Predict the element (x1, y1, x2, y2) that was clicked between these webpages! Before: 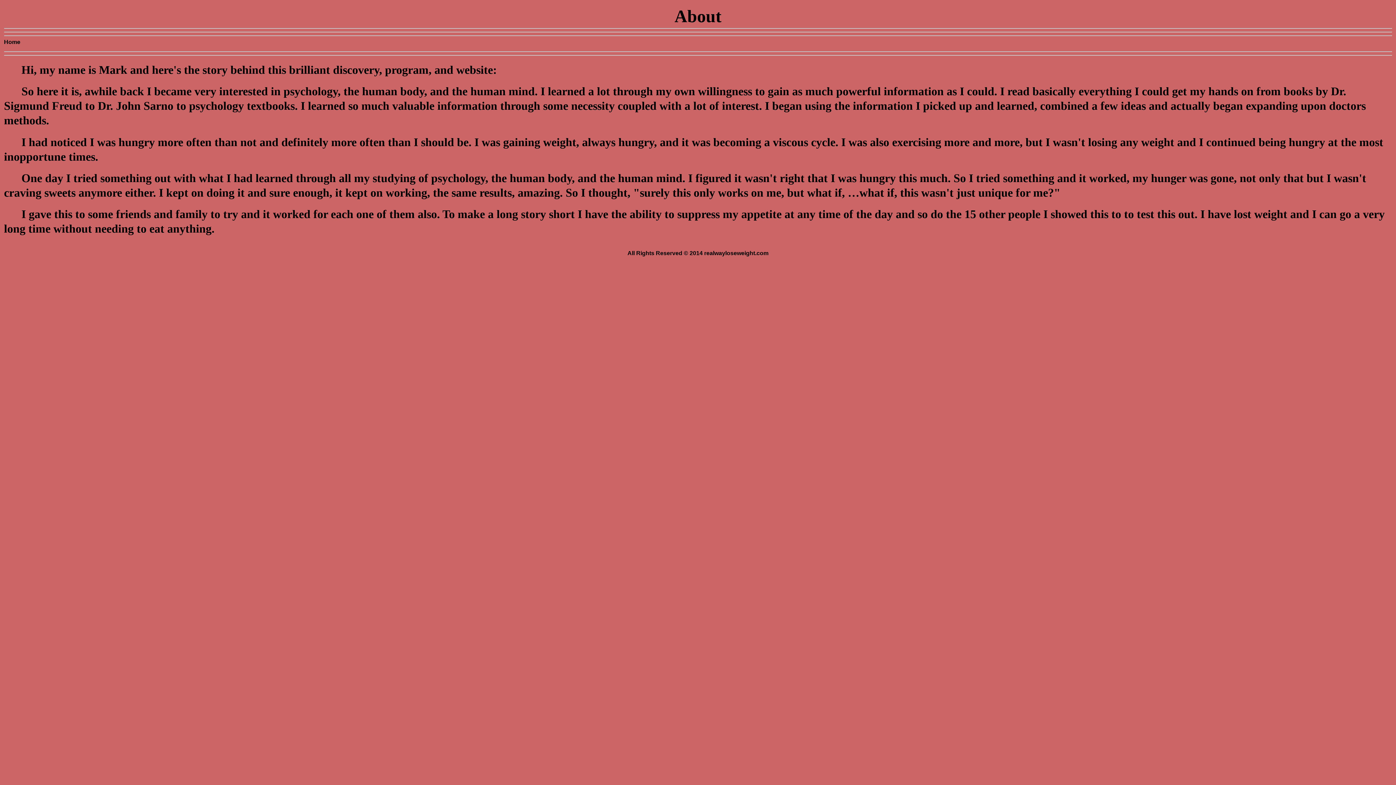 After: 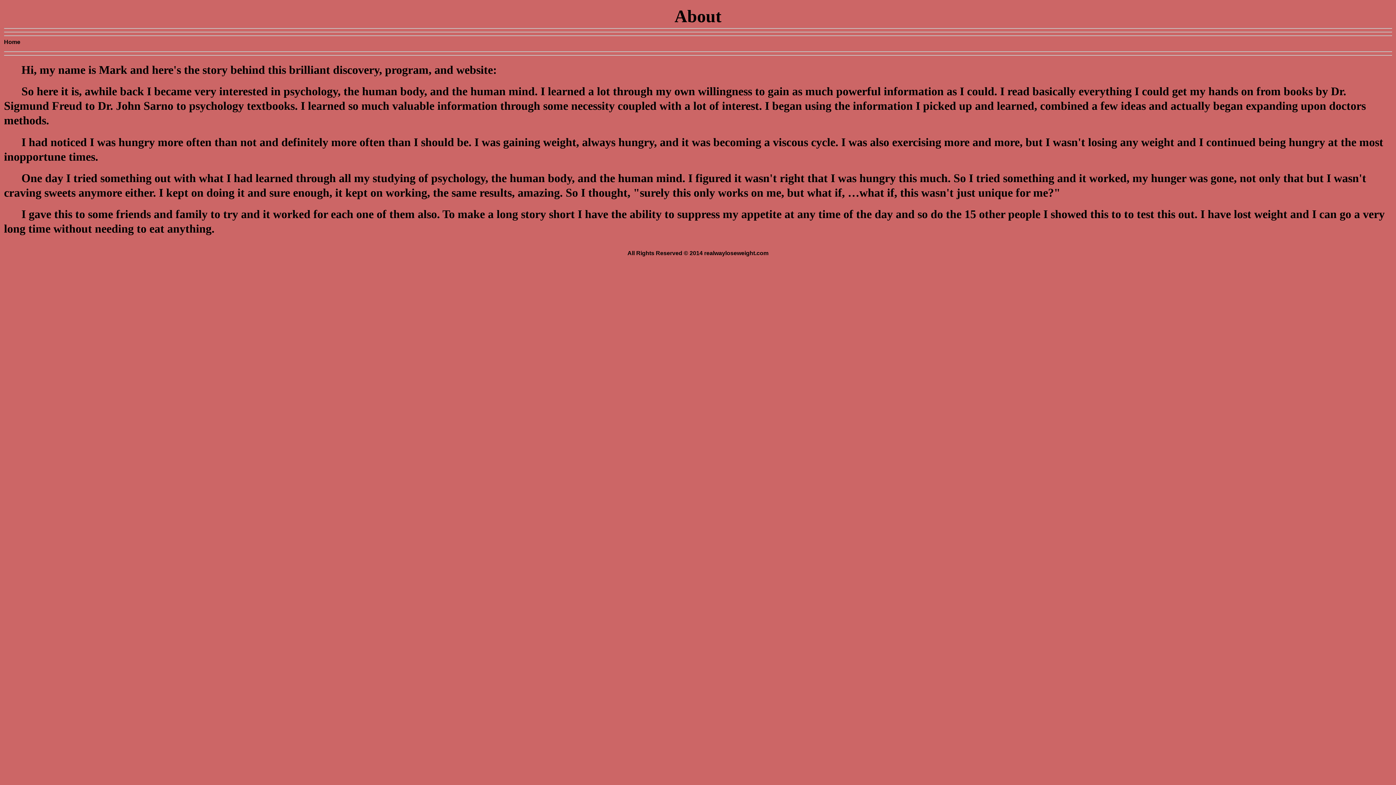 Action: bbox: (4, 38, 20, 45) label: Home